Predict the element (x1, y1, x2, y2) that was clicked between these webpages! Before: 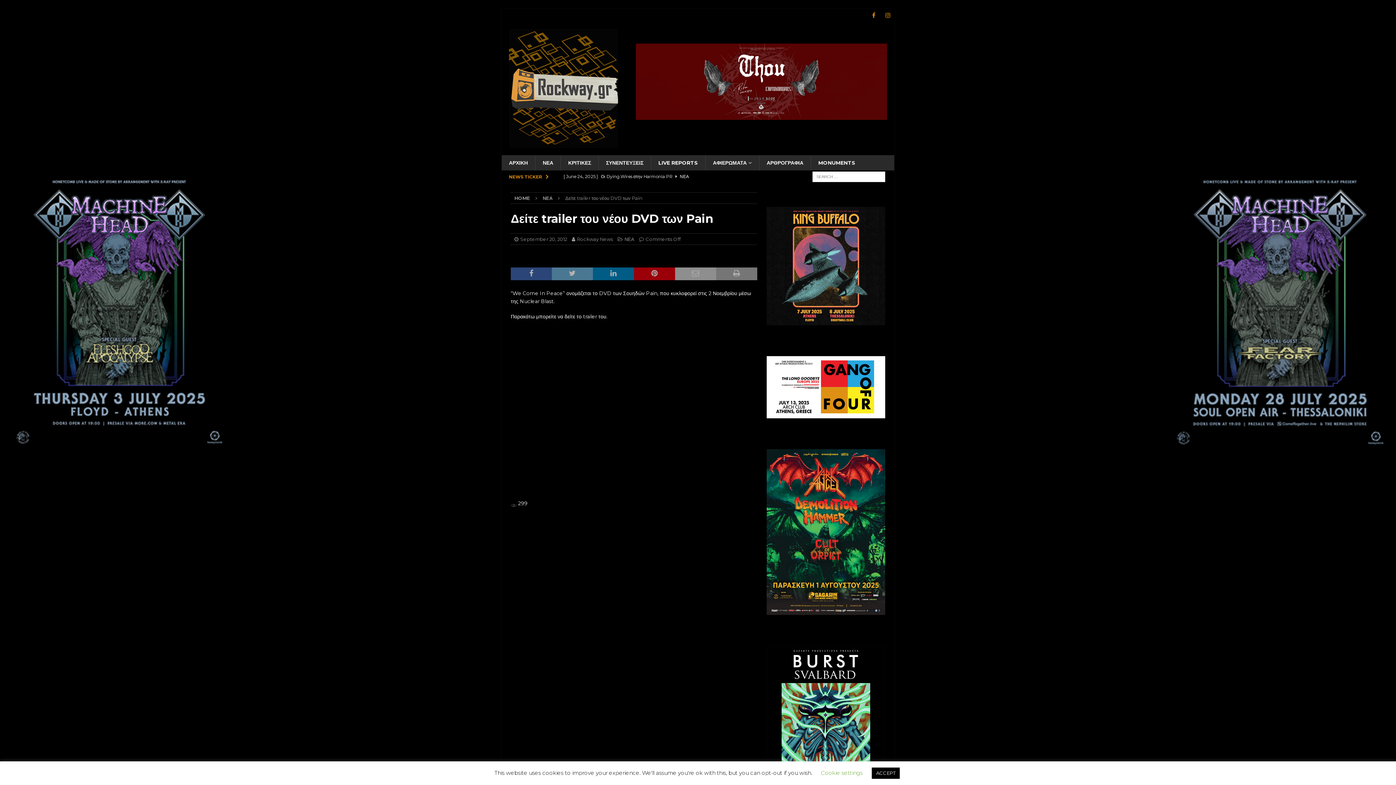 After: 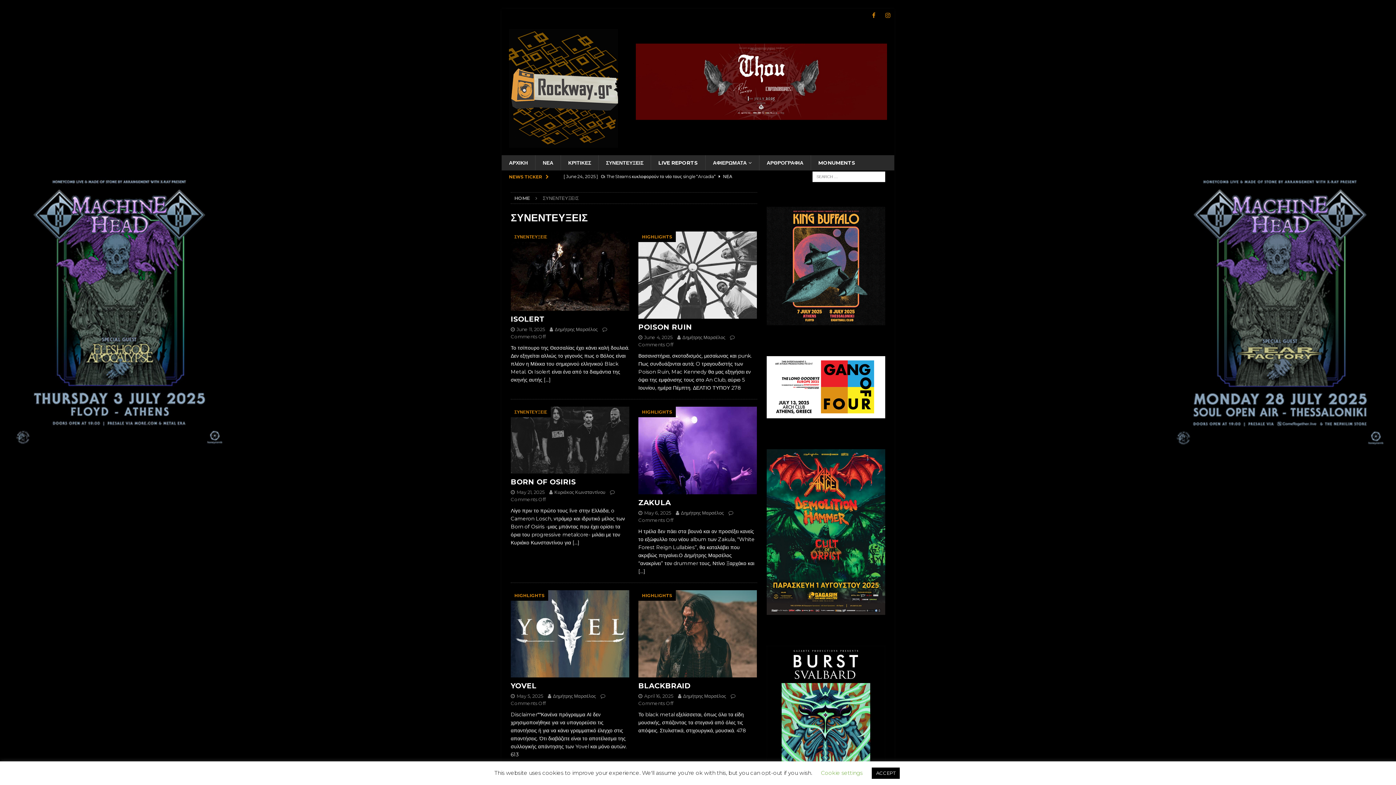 Action: label: ΣΥΝΕΝΤΕΥΞΕΙΣ bbox: (598, 155, 650, 170)